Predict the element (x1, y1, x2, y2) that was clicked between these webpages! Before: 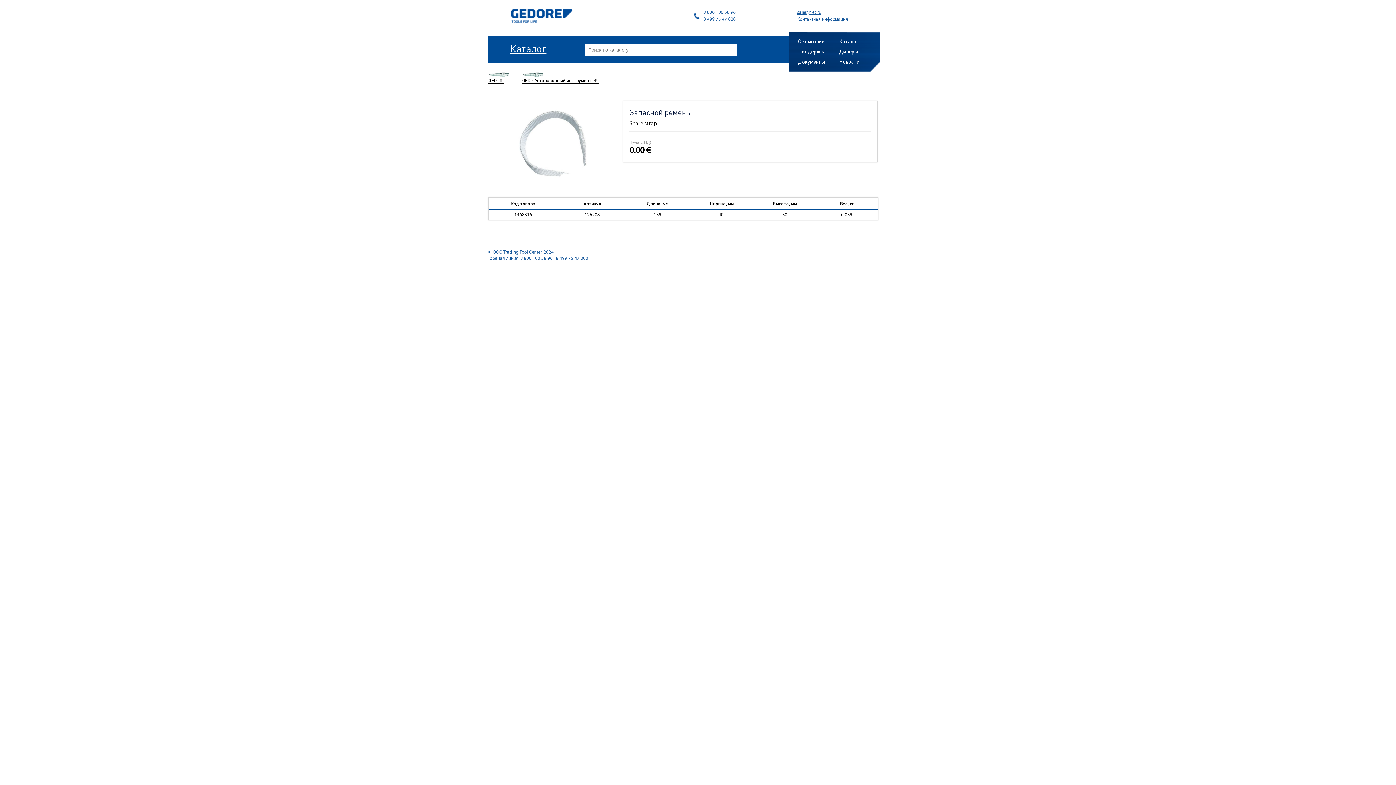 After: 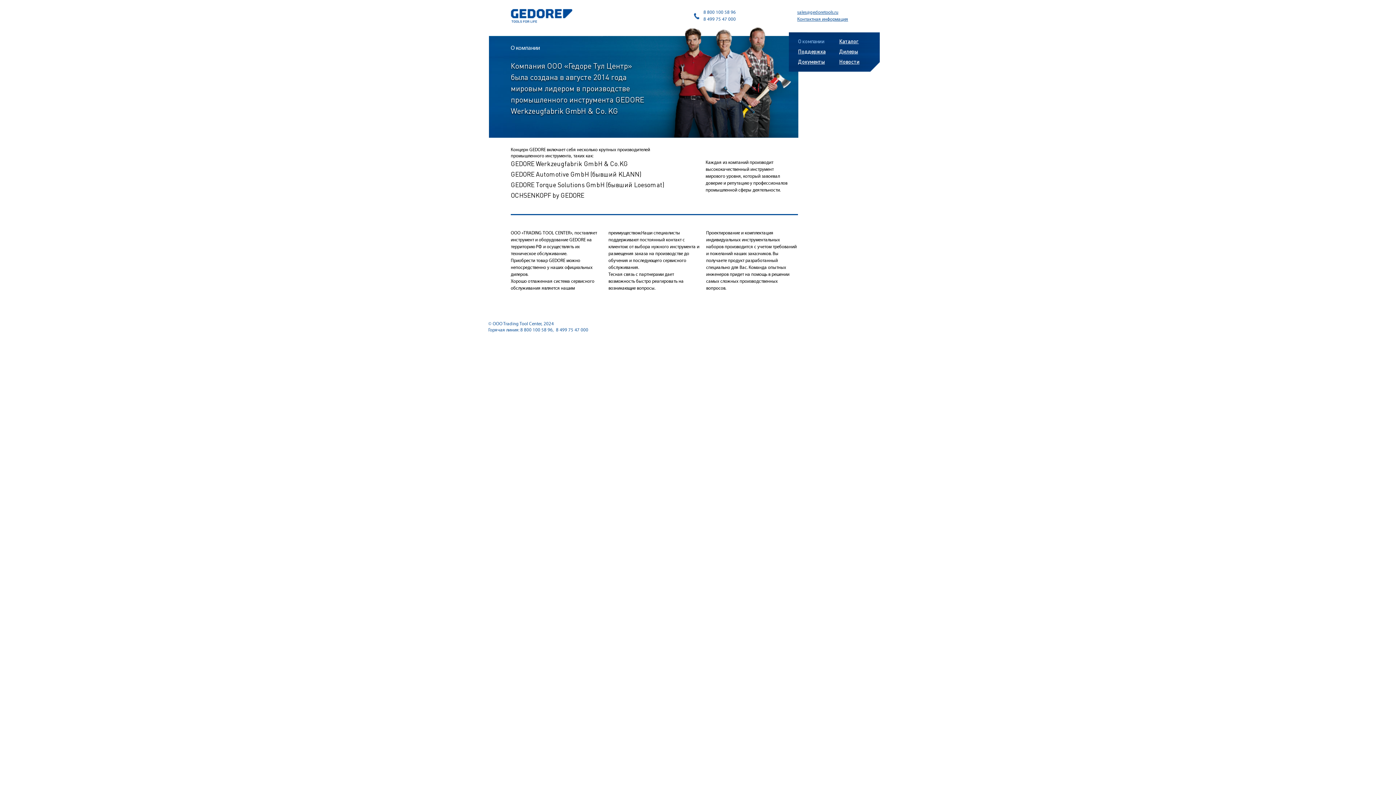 Action: bbox: (798, 37, 824, 44) label: О компании